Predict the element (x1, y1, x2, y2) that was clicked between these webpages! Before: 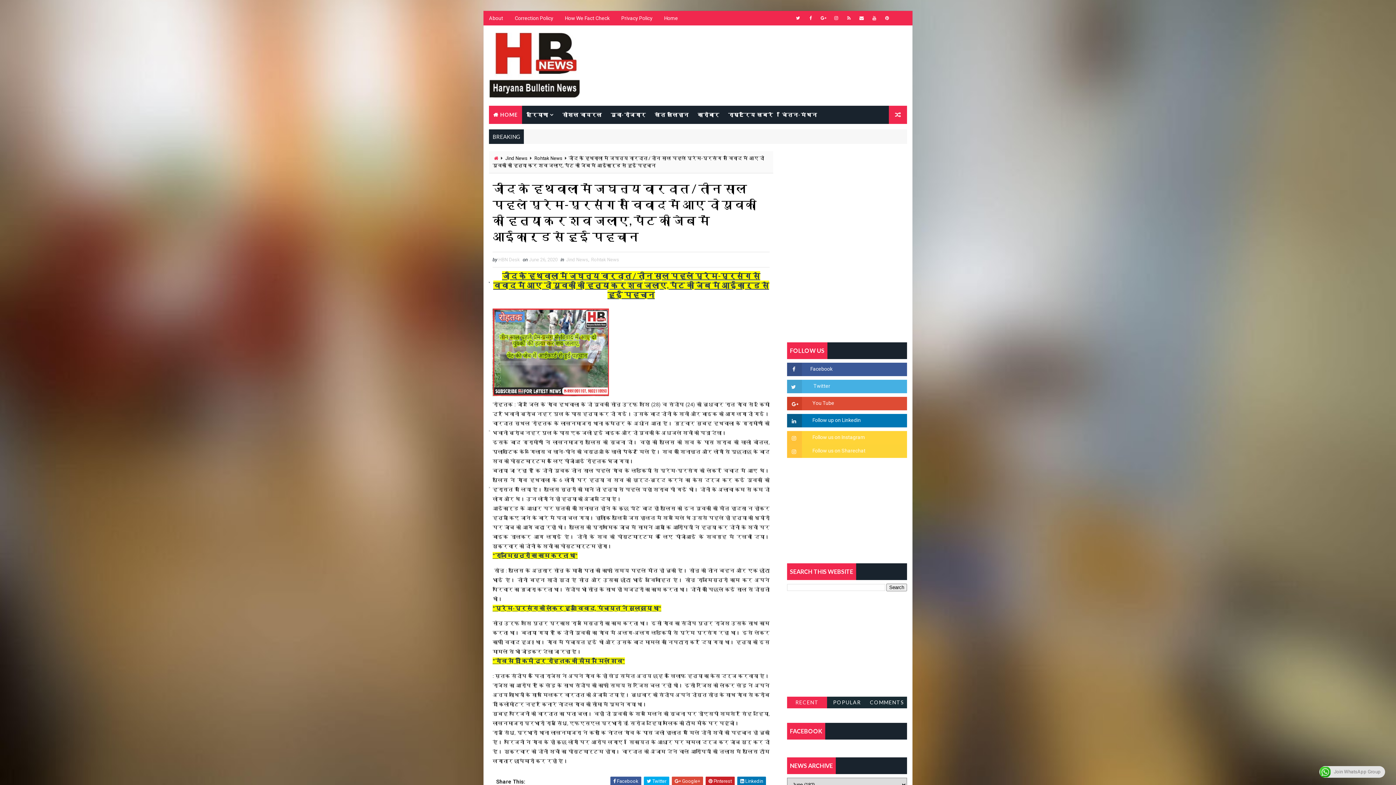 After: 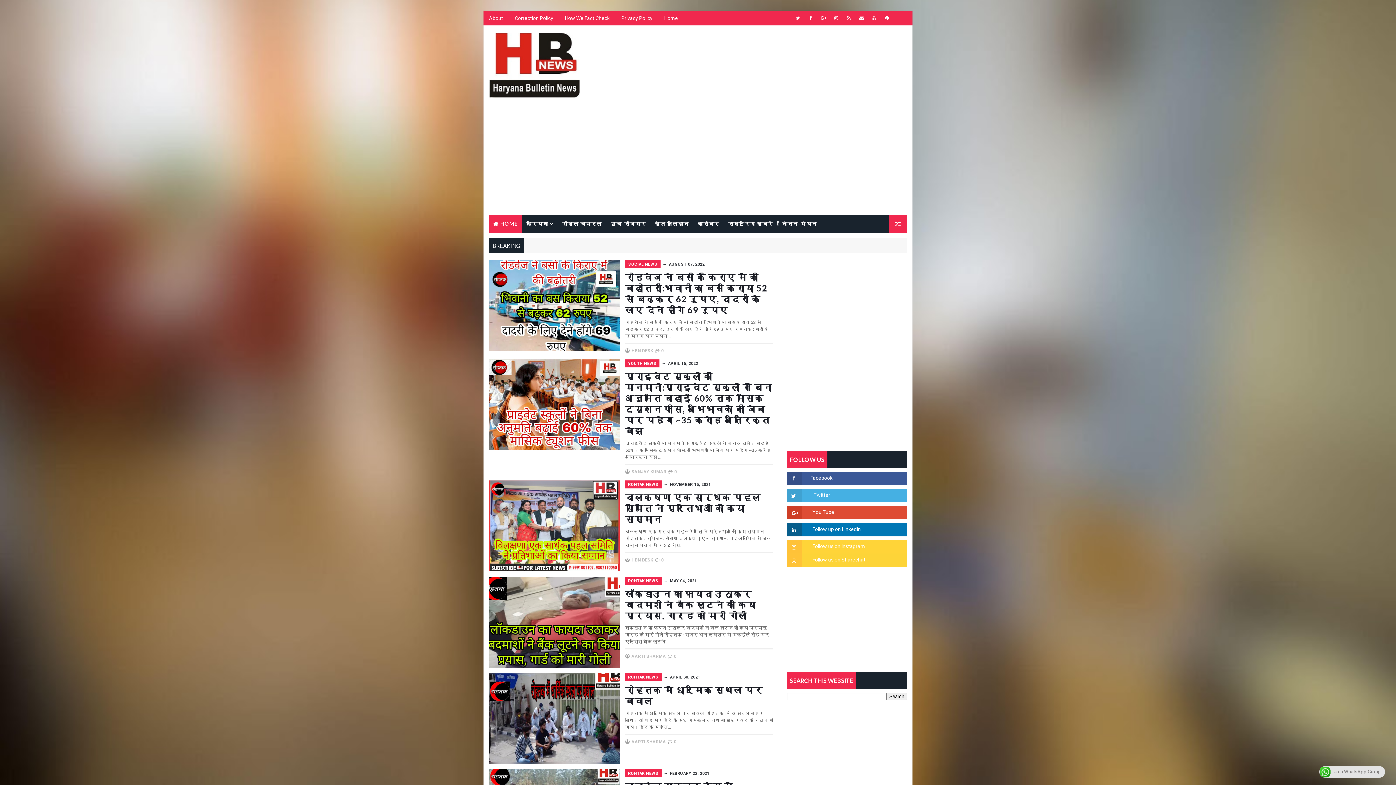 Action: label: Rohtak News bbox: (533, 155, 563, 161)